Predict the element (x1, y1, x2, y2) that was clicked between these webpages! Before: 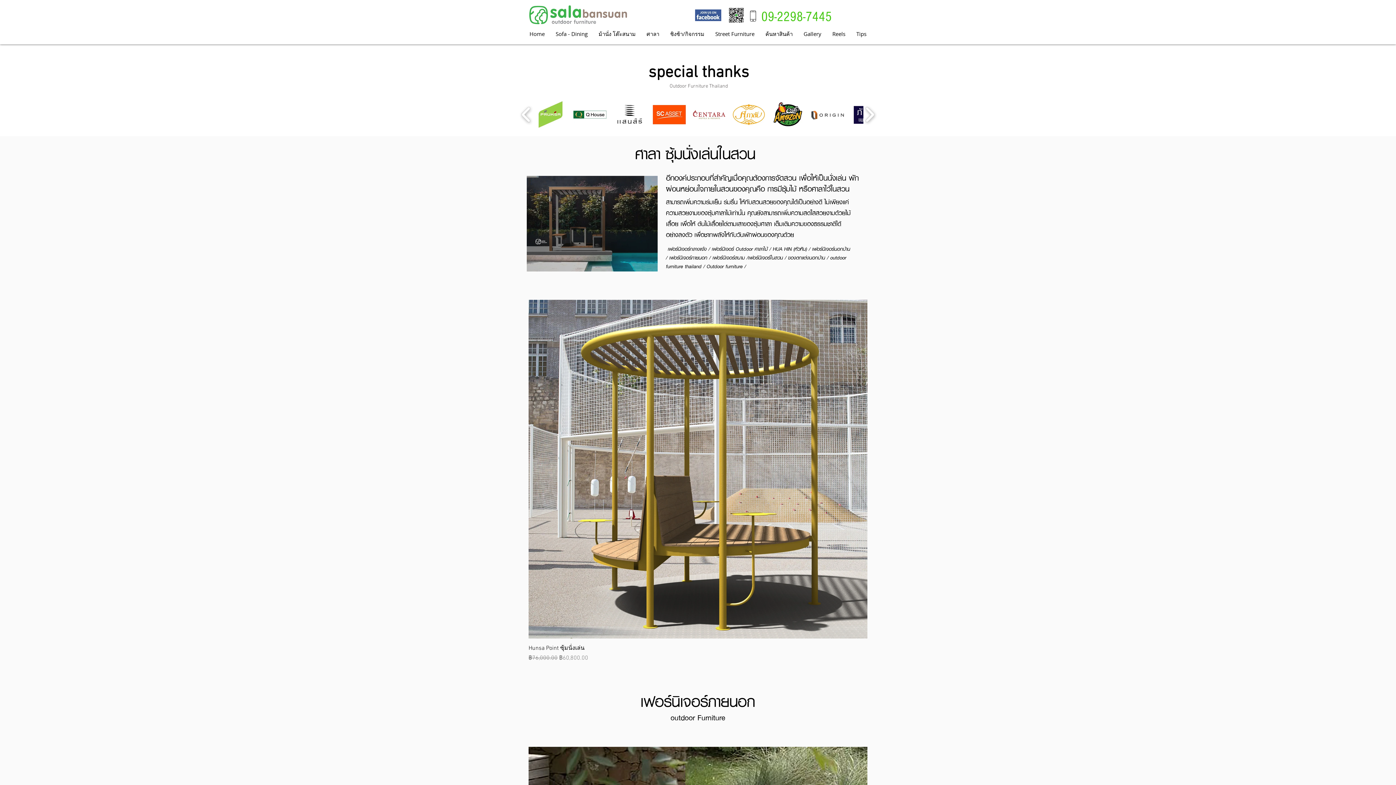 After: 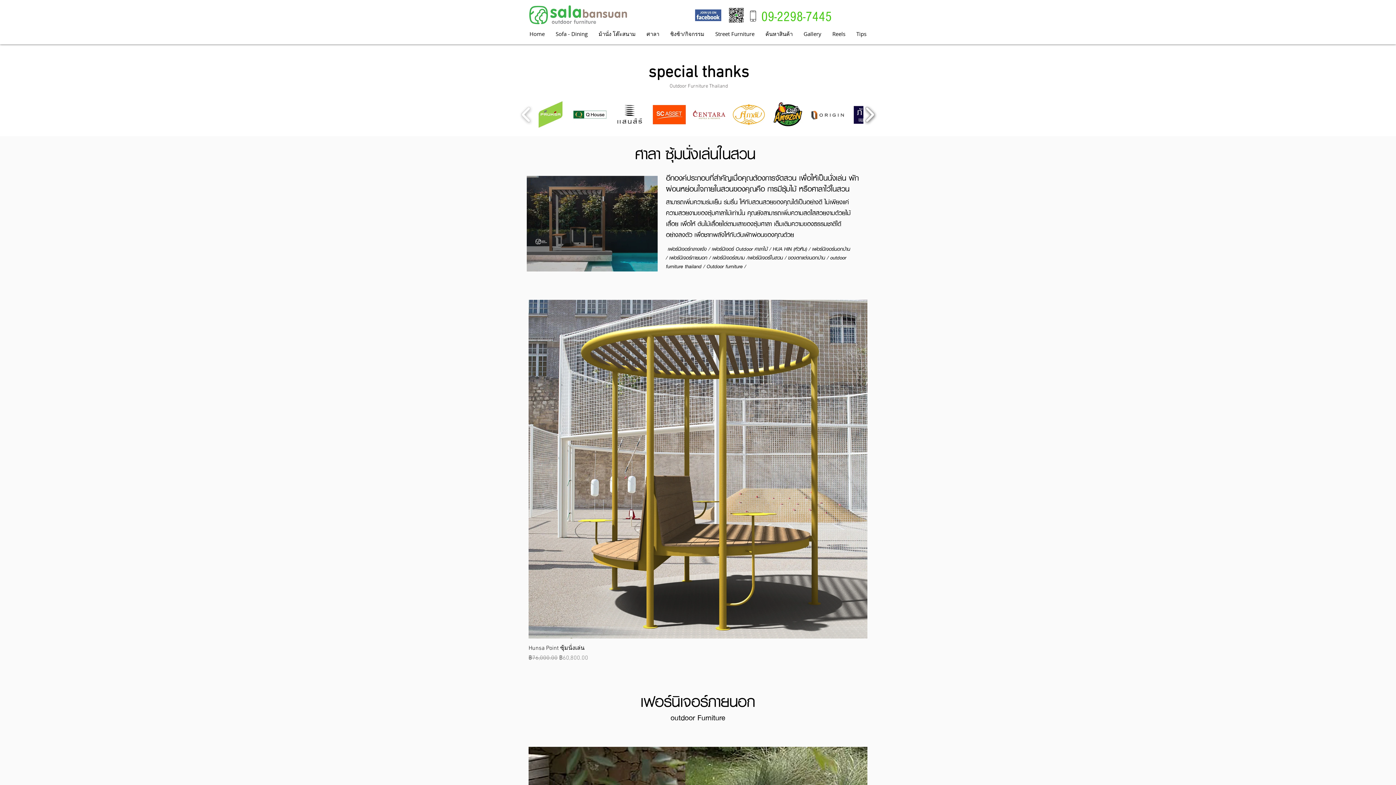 Action: bbox: (861, 103, 878, 125) label: play forward